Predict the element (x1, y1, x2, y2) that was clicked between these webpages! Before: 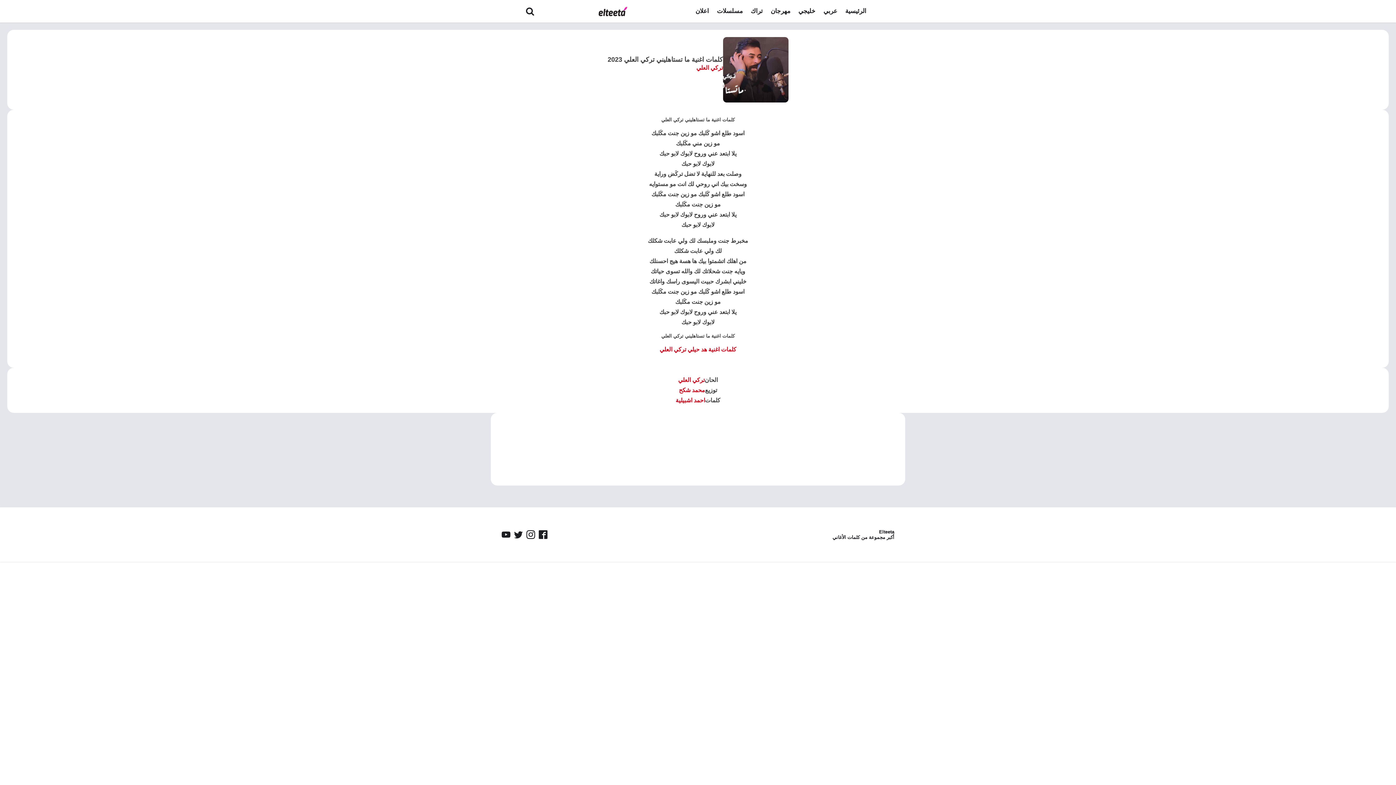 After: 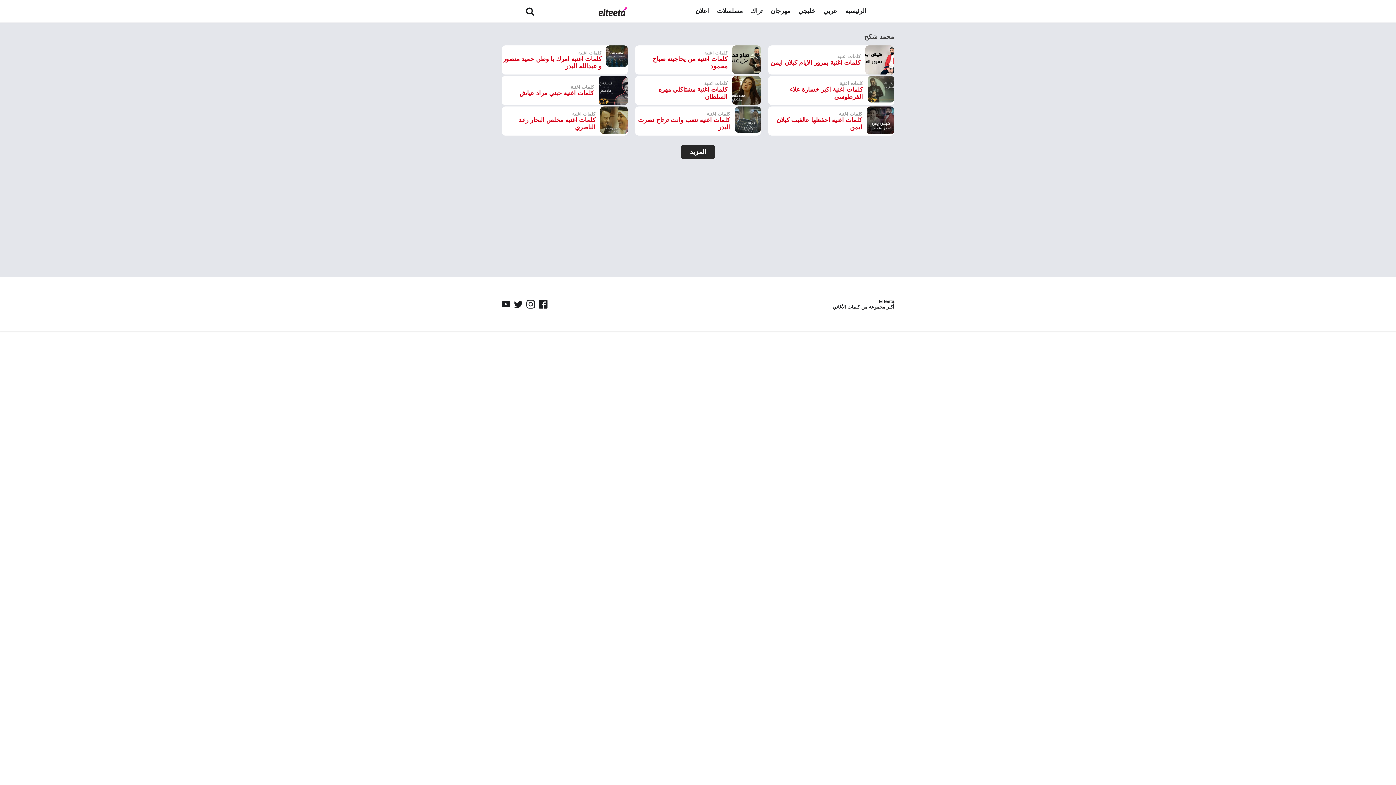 Action: label: محمد شكح bbox: (679, 387, 705, 393)